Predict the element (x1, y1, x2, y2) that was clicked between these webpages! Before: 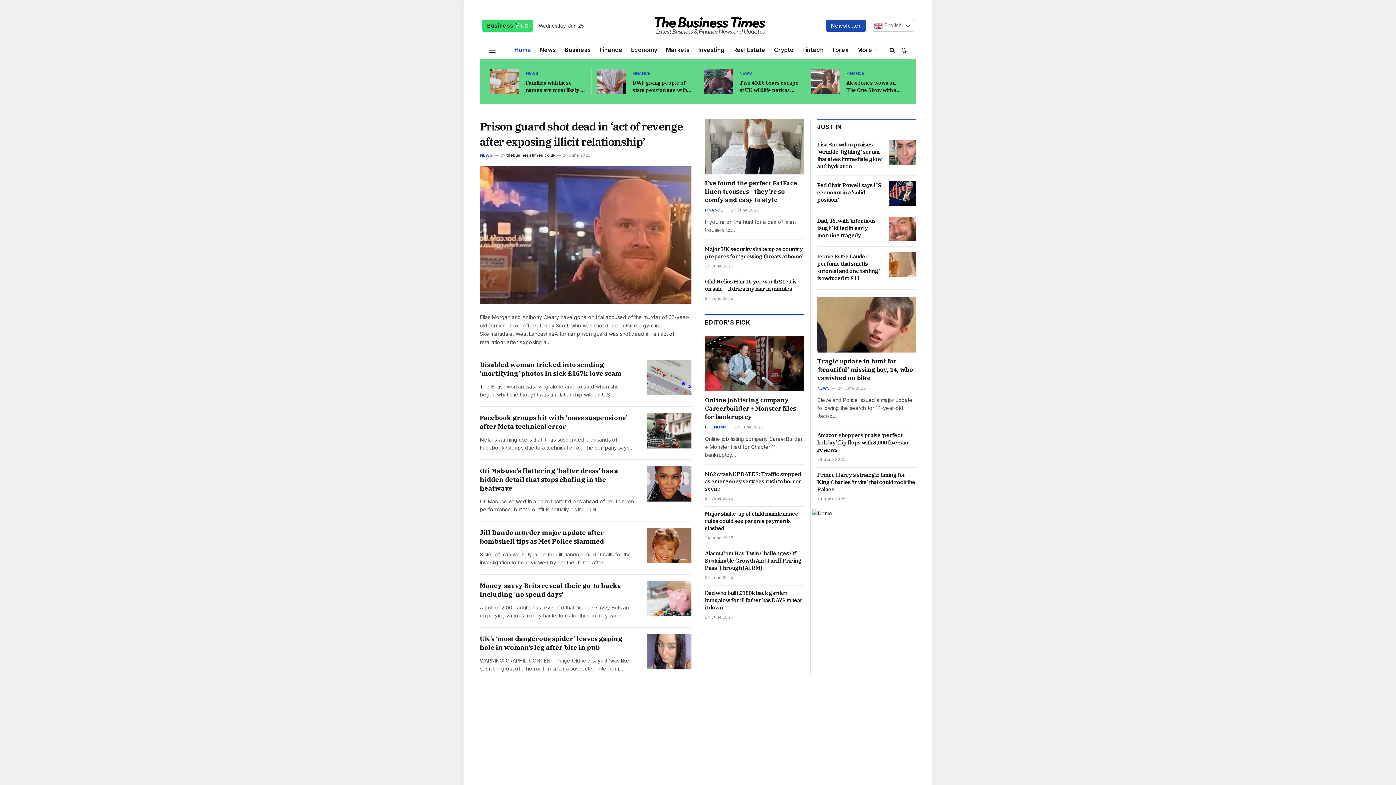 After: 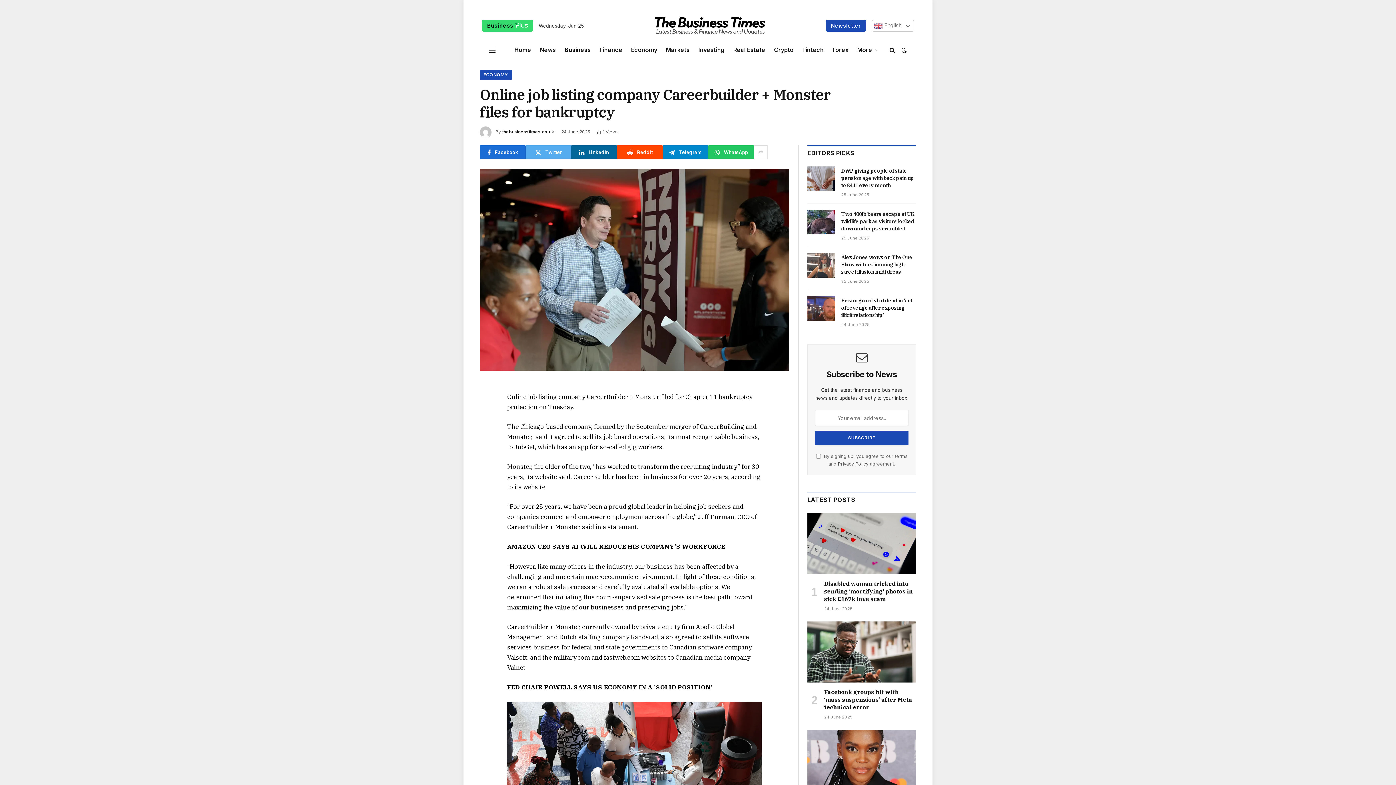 Action: bbox: (705, 396, 804, 421) label: Online job listing company Careerbuilder + Monster files for bankruptcy